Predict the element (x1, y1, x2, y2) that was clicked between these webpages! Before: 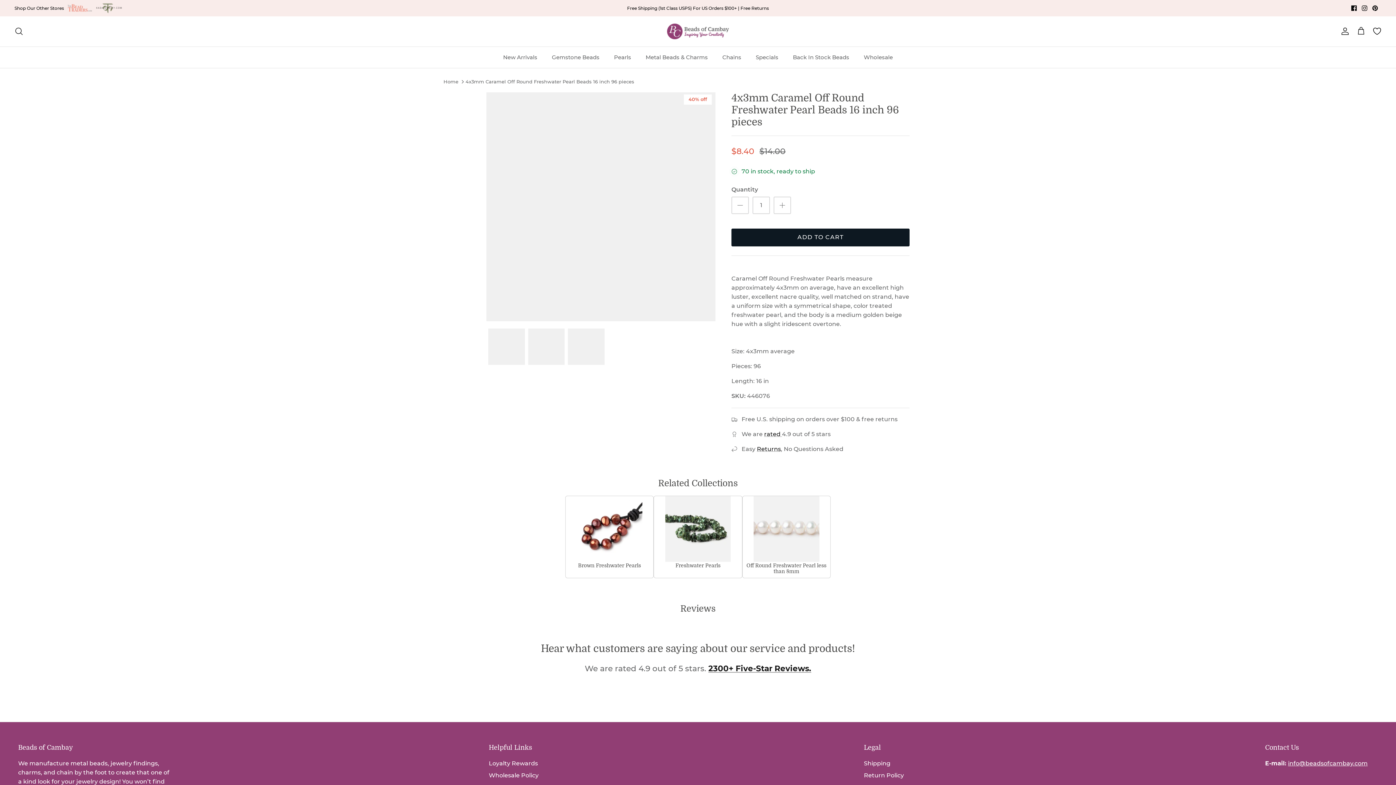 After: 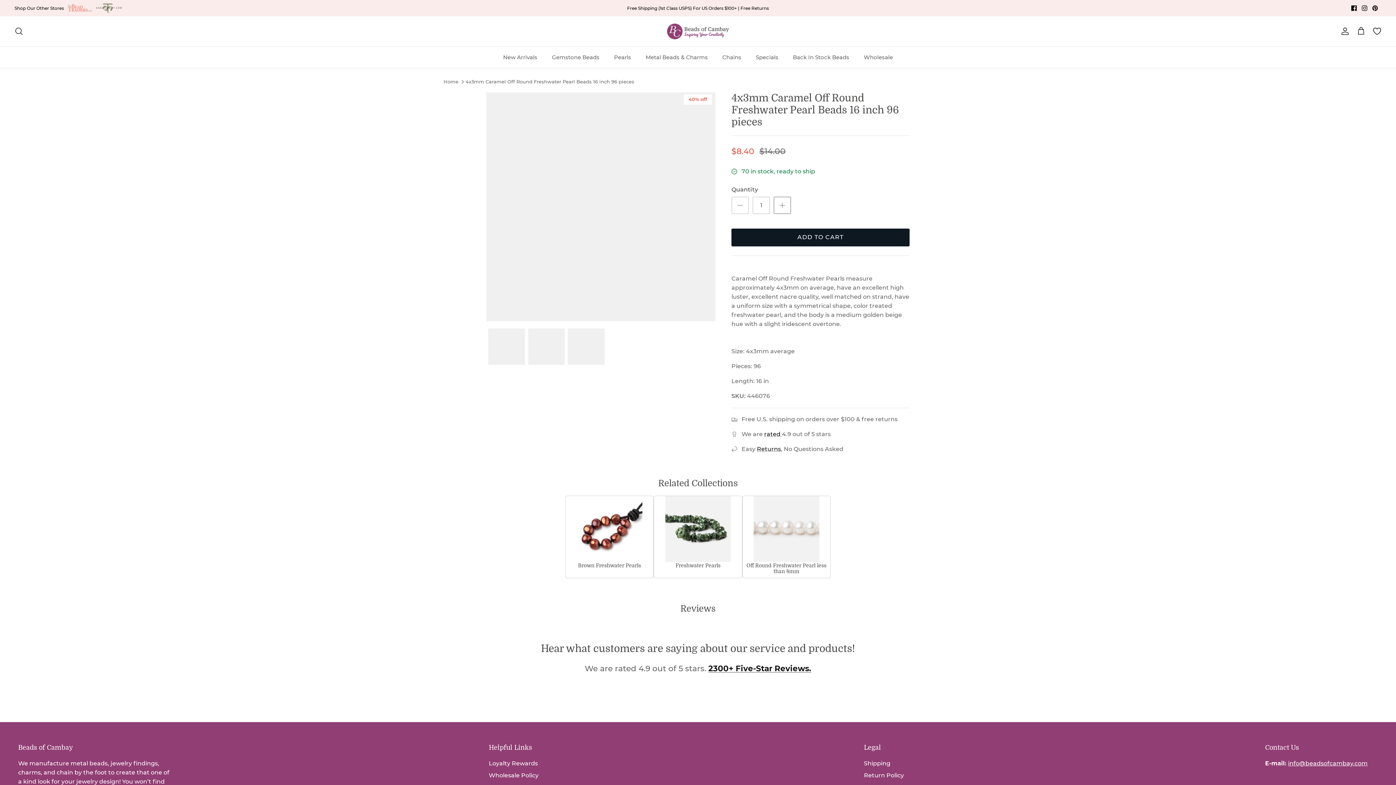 Action: bbox: (773, 196, 791, 214)